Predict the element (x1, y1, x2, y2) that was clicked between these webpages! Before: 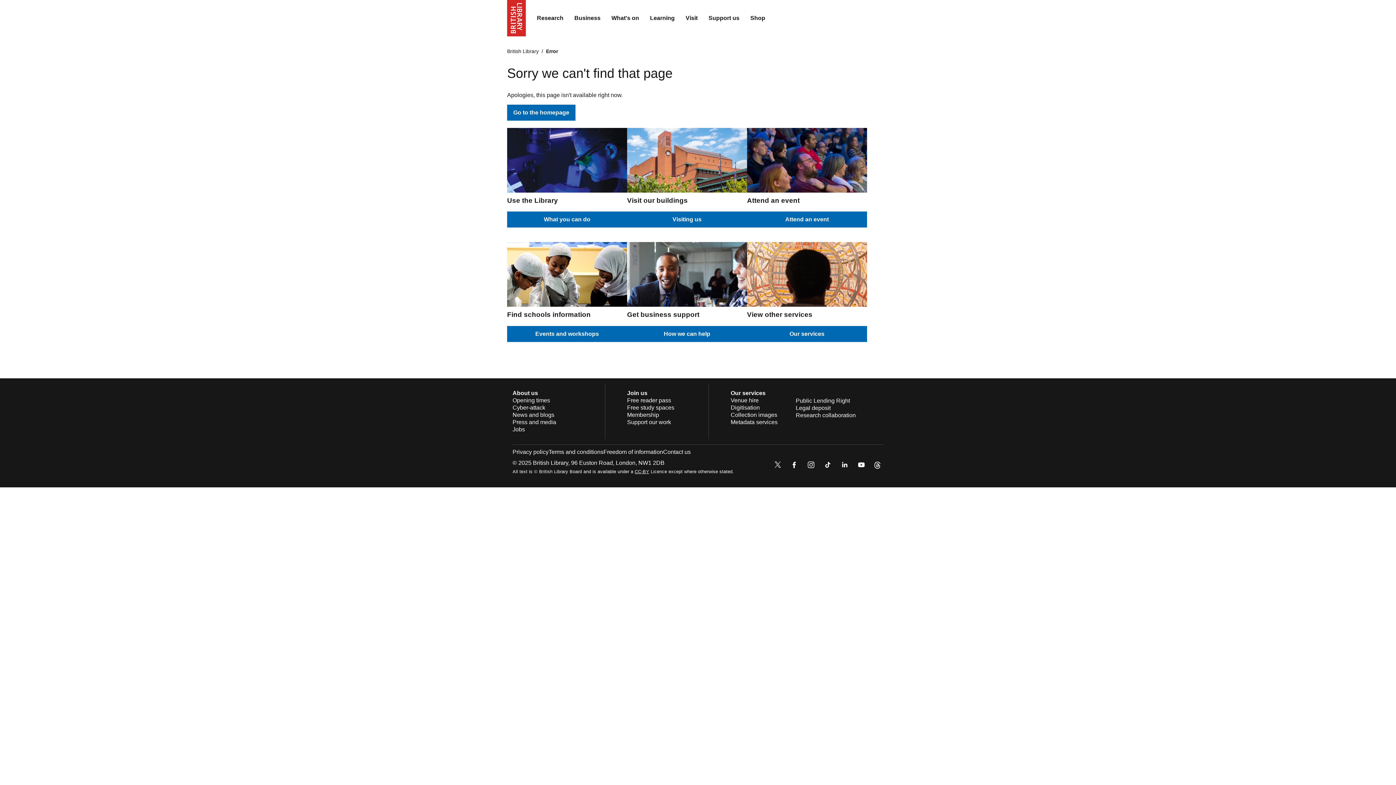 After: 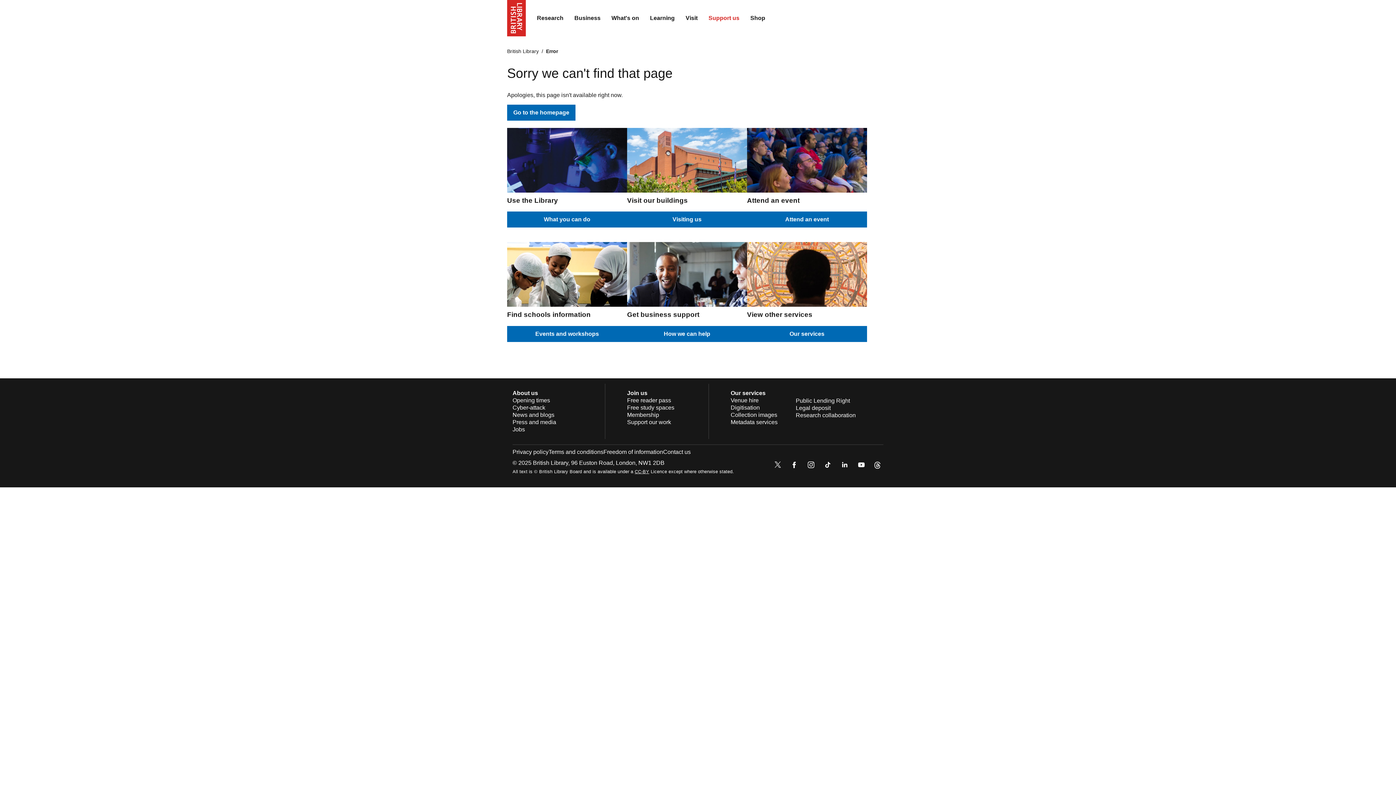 Action: bbox: (703, 9, 745, 27) label: Support us